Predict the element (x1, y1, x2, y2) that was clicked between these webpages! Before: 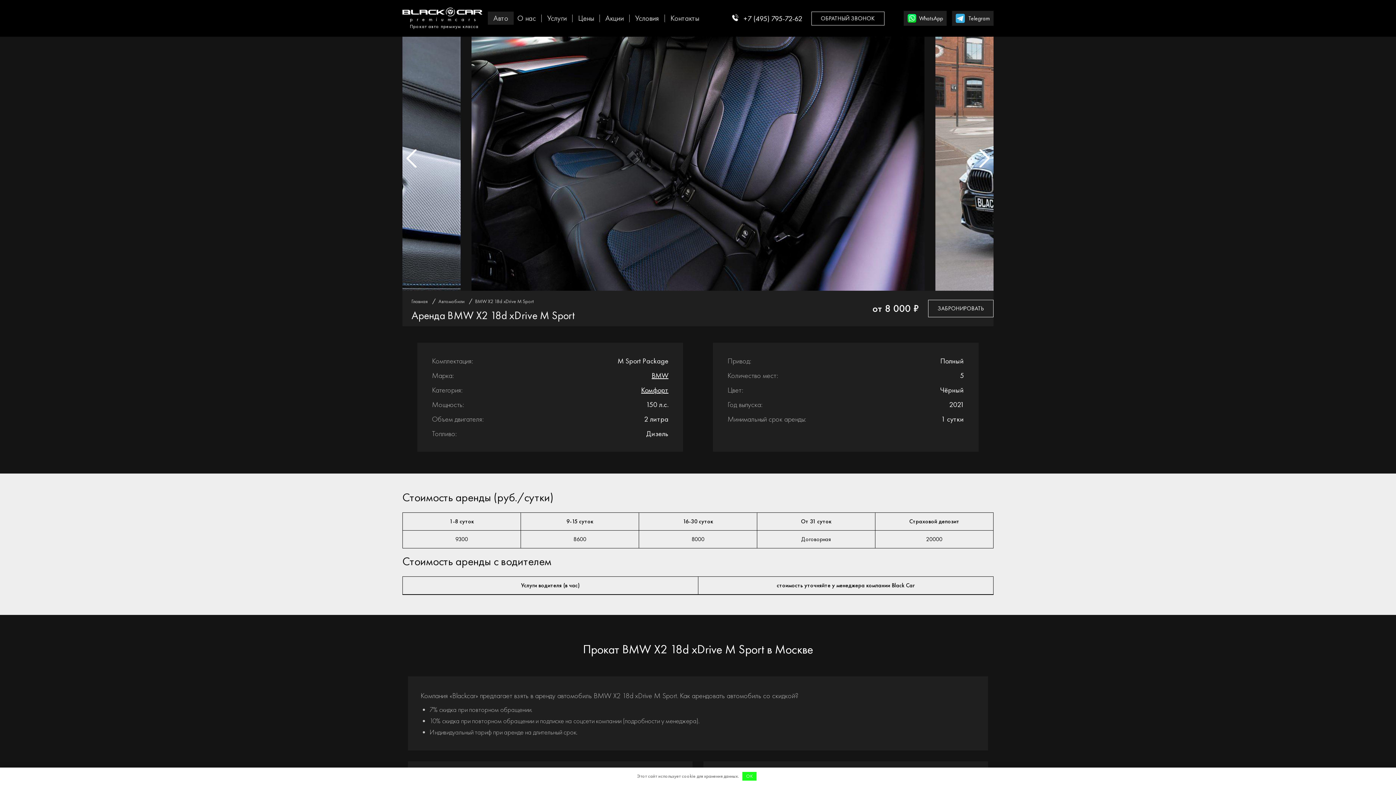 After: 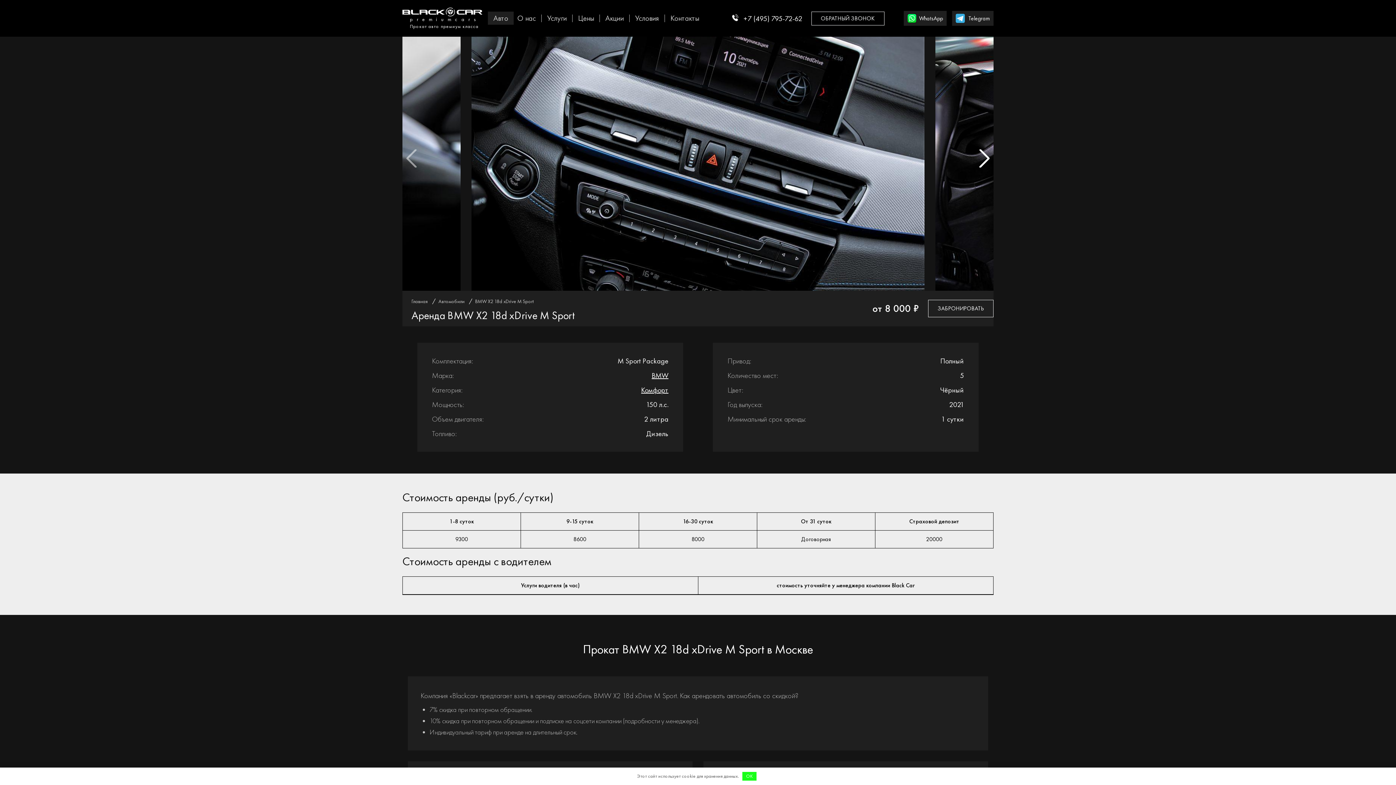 Action: bbox: (402, 149, 420, 167) label: Previous